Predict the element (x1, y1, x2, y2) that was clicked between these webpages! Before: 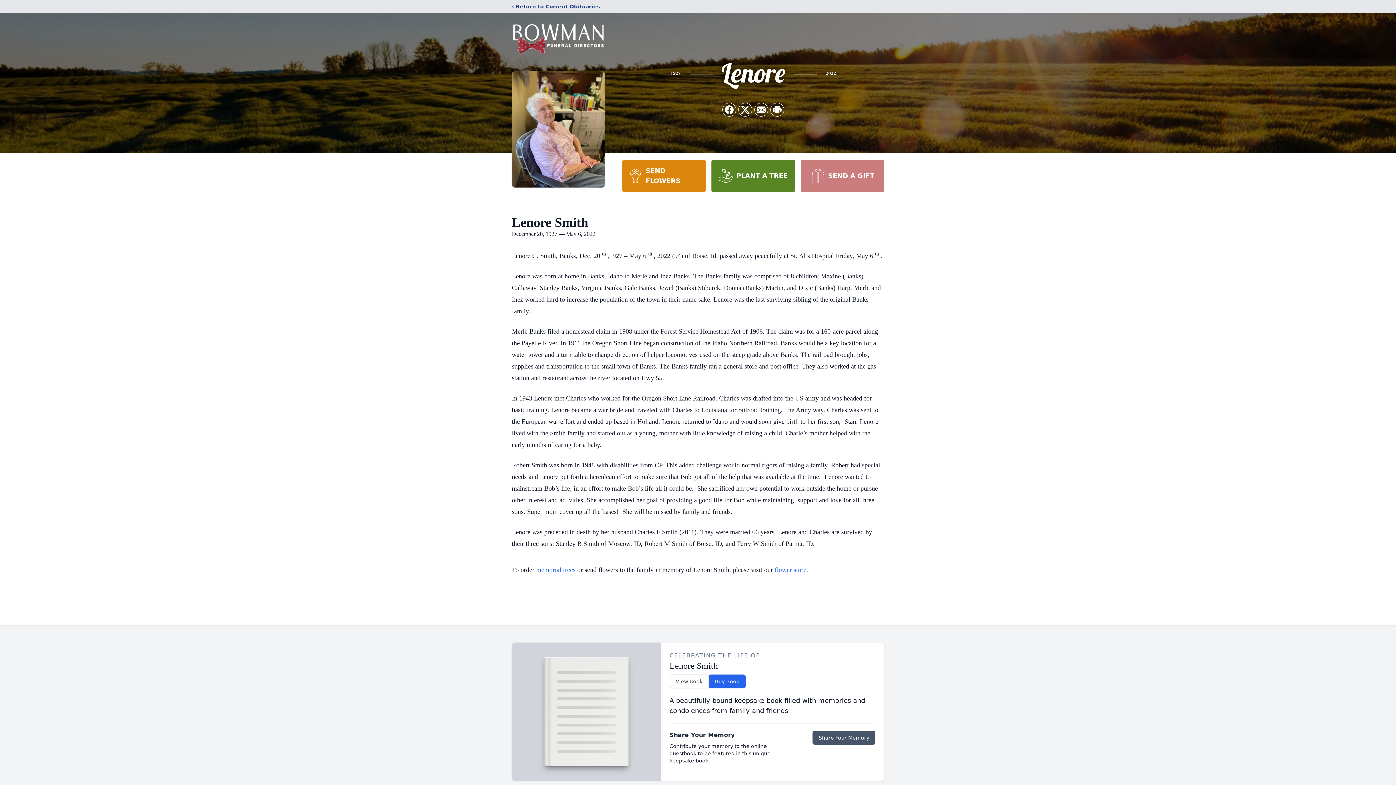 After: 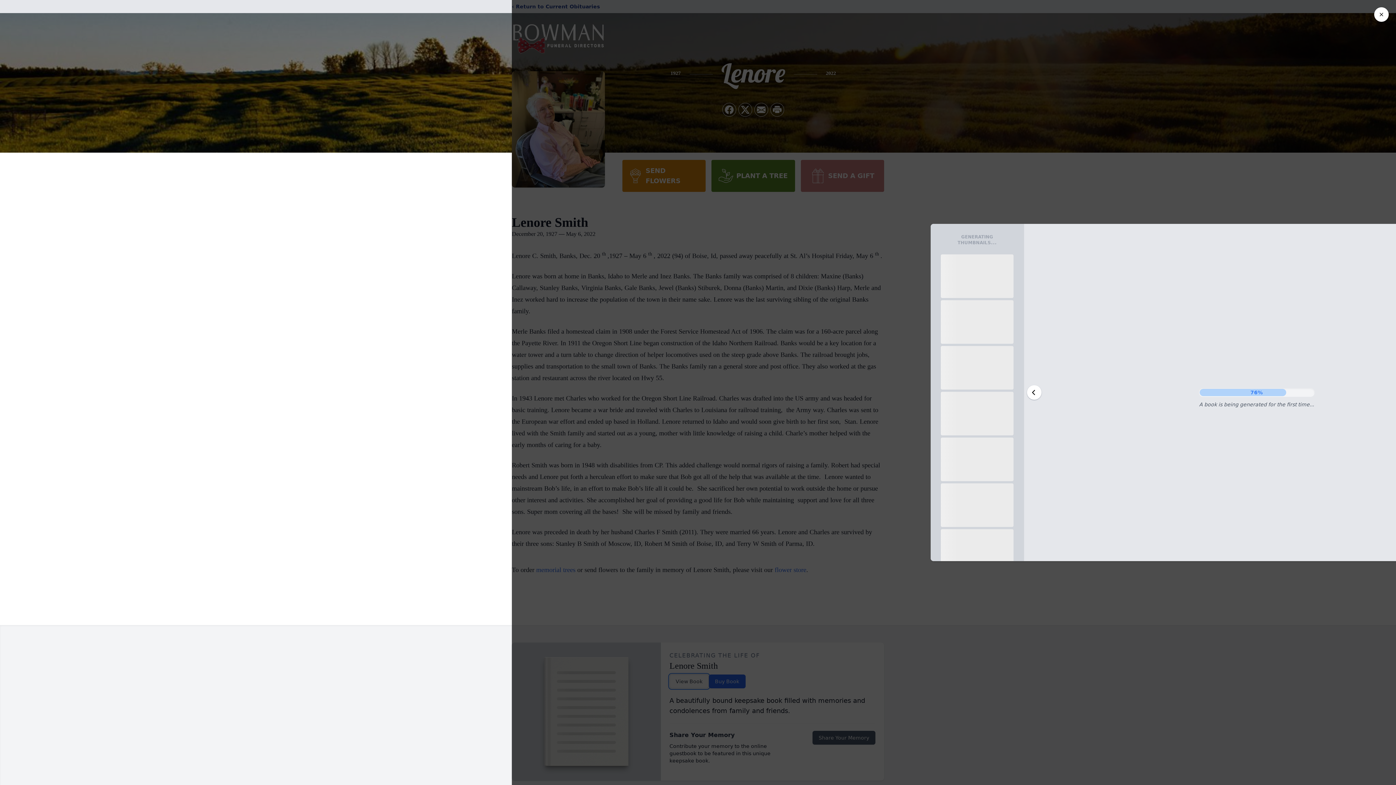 Action: label: View Book bbox: (669, 674, 708, 688)